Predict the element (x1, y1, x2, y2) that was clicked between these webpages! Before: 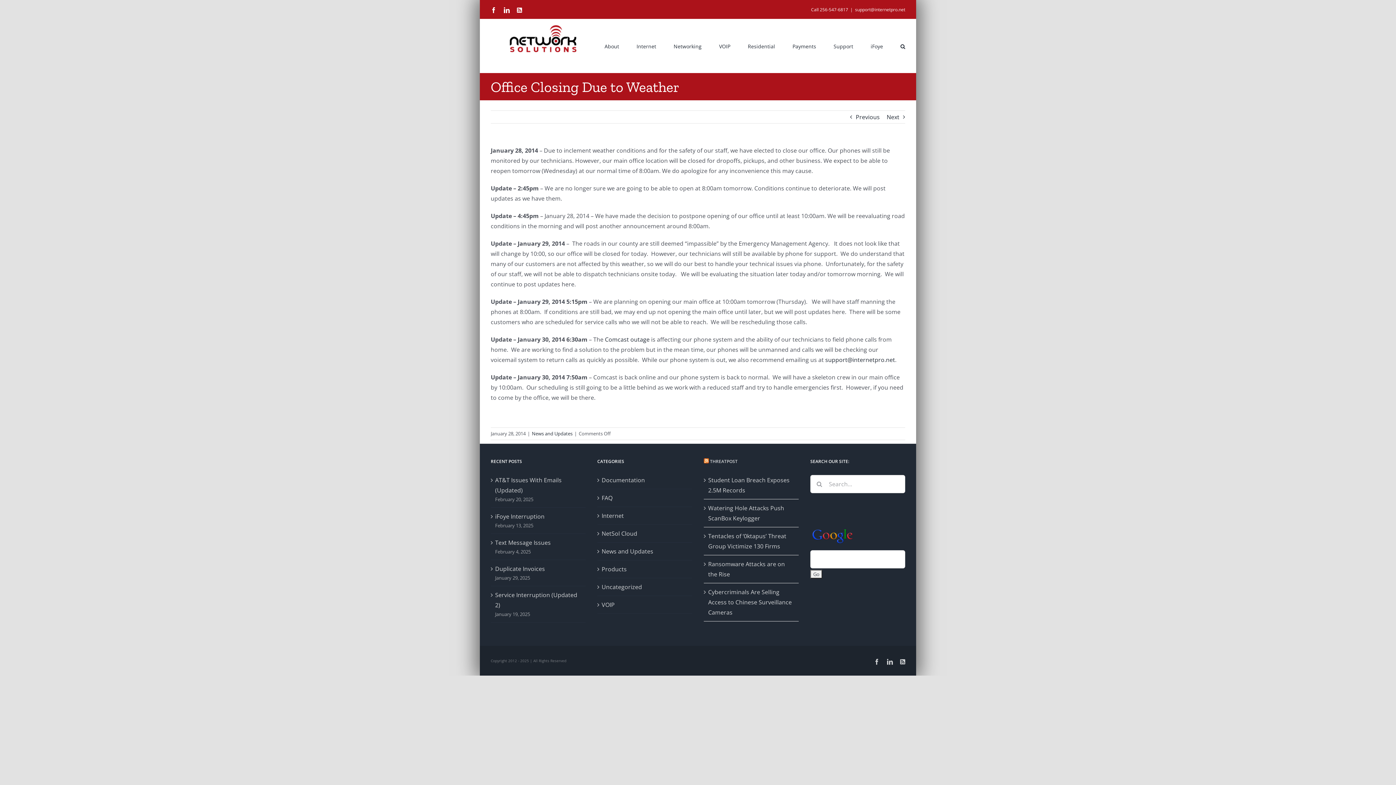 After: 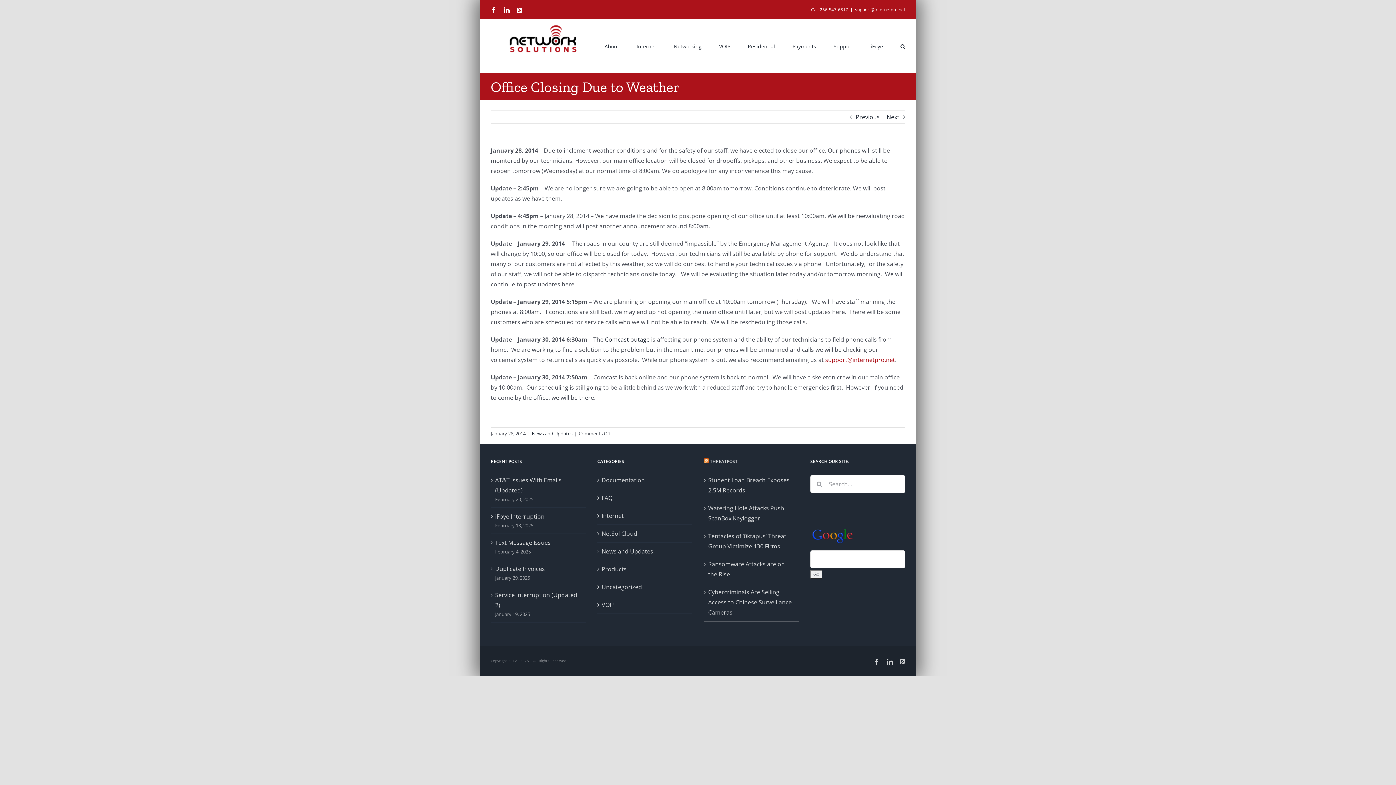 Action: label: support@internetpro.net bbox: (825, 356, 895, 364)